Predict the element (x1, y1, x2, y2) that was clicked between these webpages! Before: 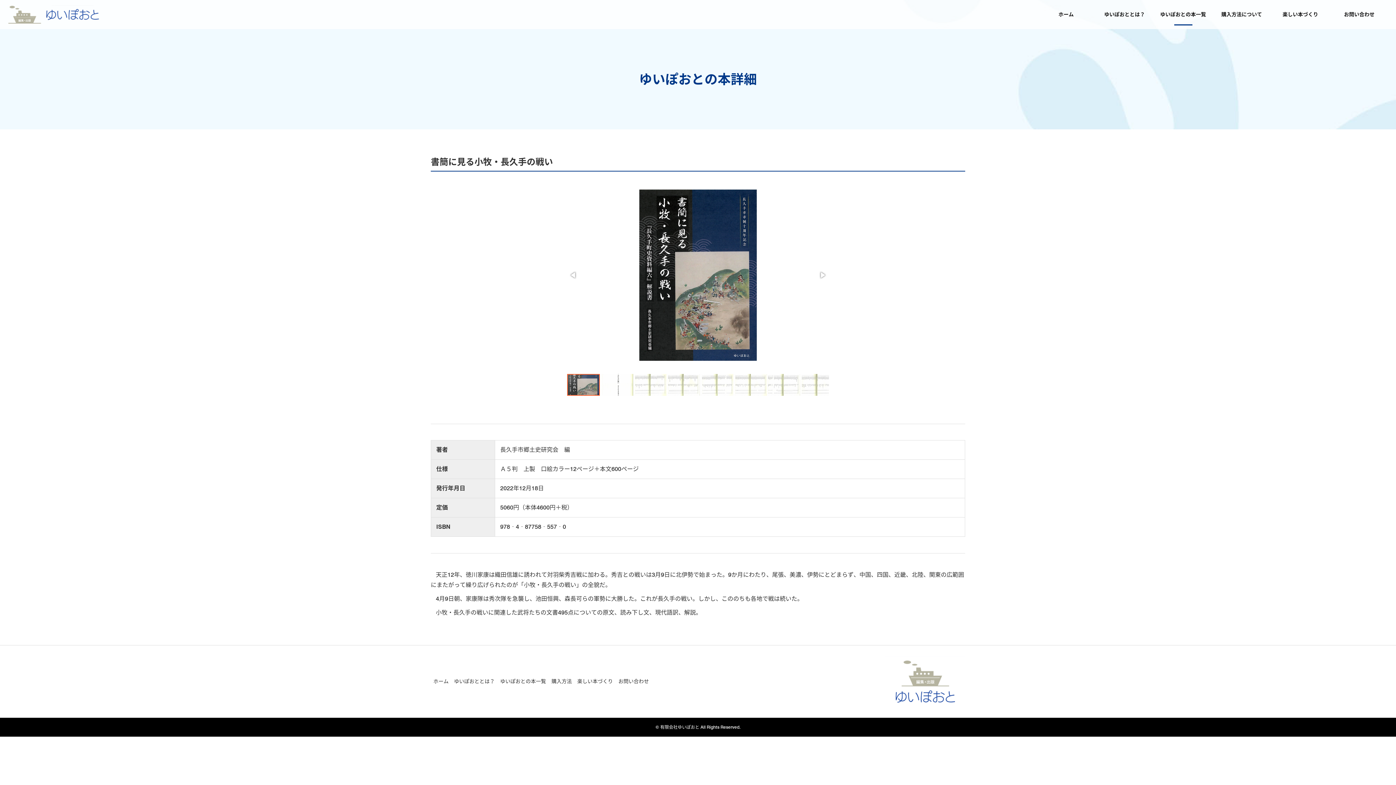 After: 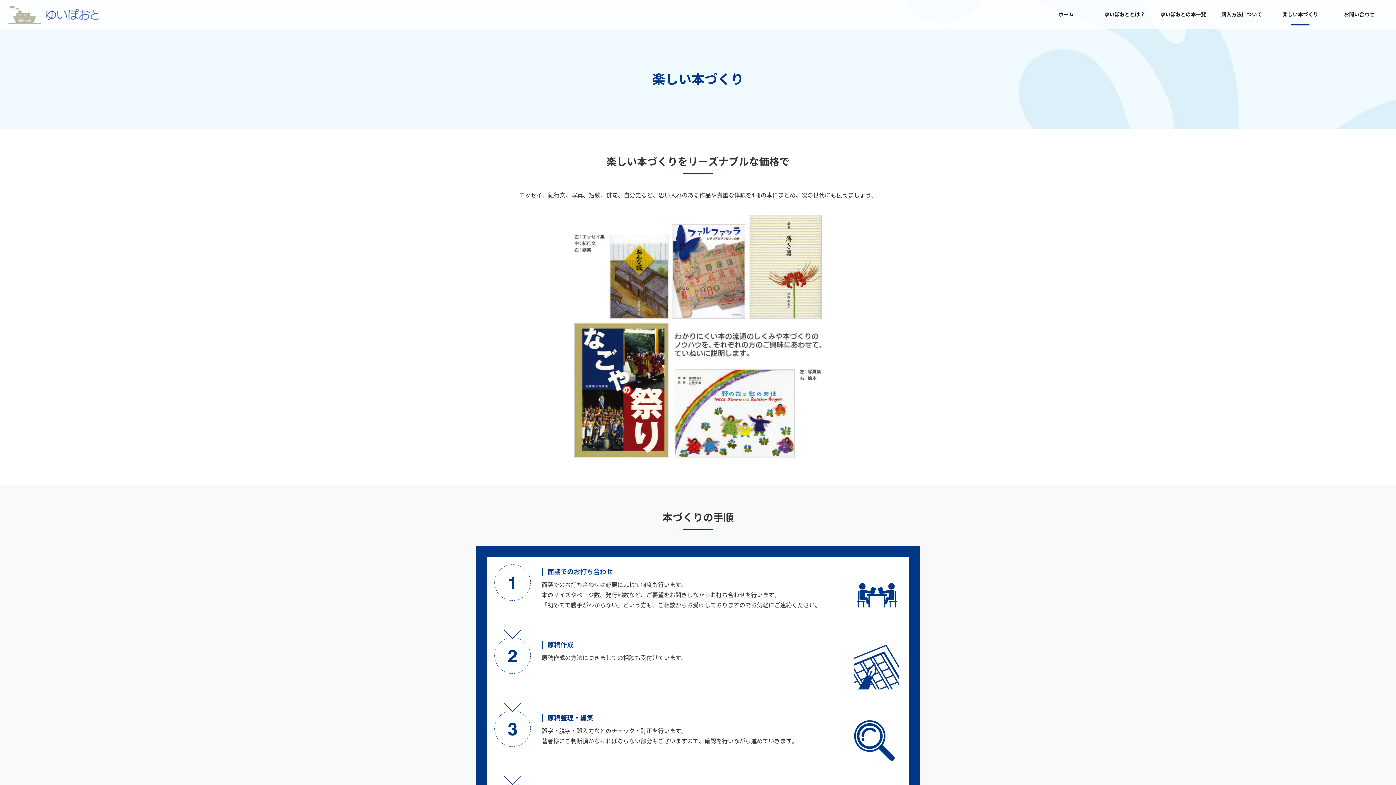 Action: label: 楽しい本づくり bbox: (1271, 0, 1330, 29)